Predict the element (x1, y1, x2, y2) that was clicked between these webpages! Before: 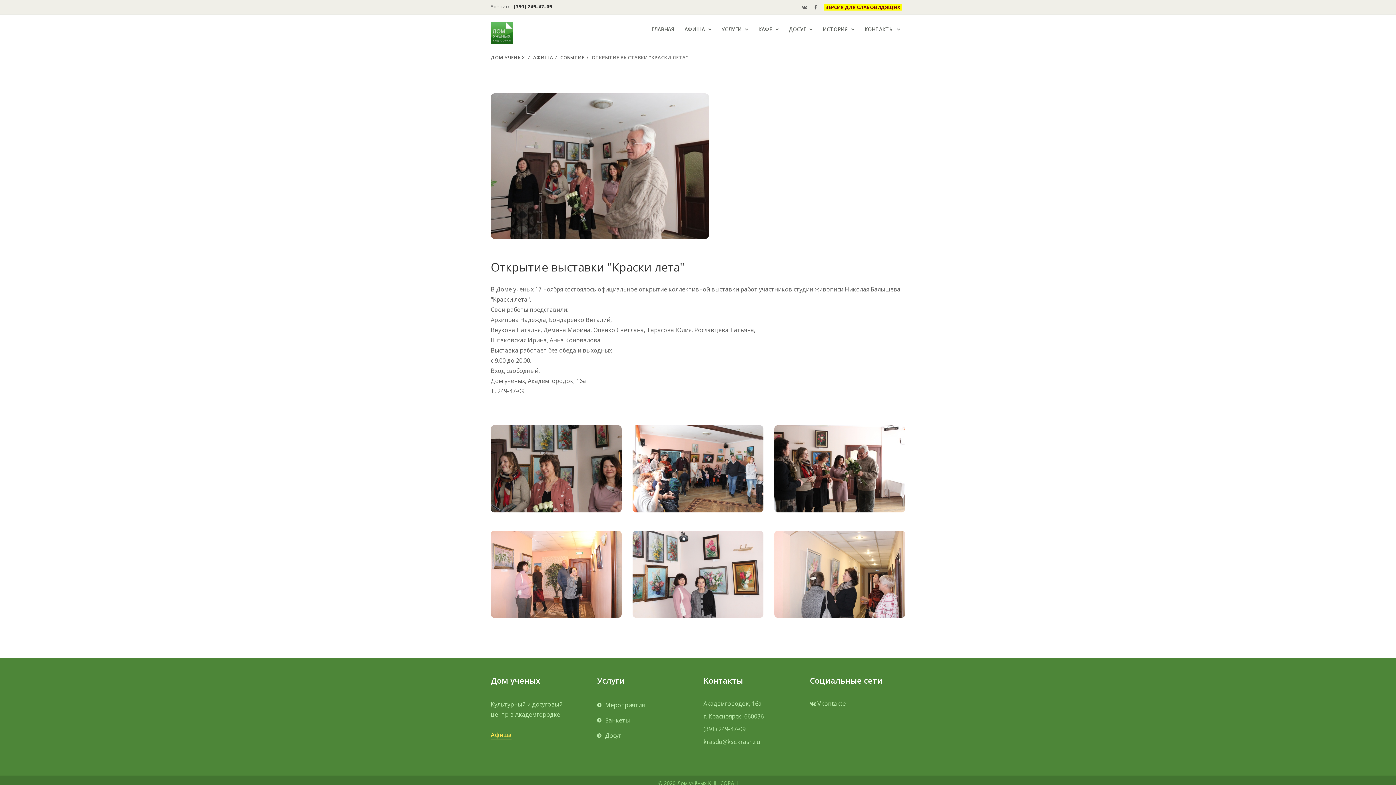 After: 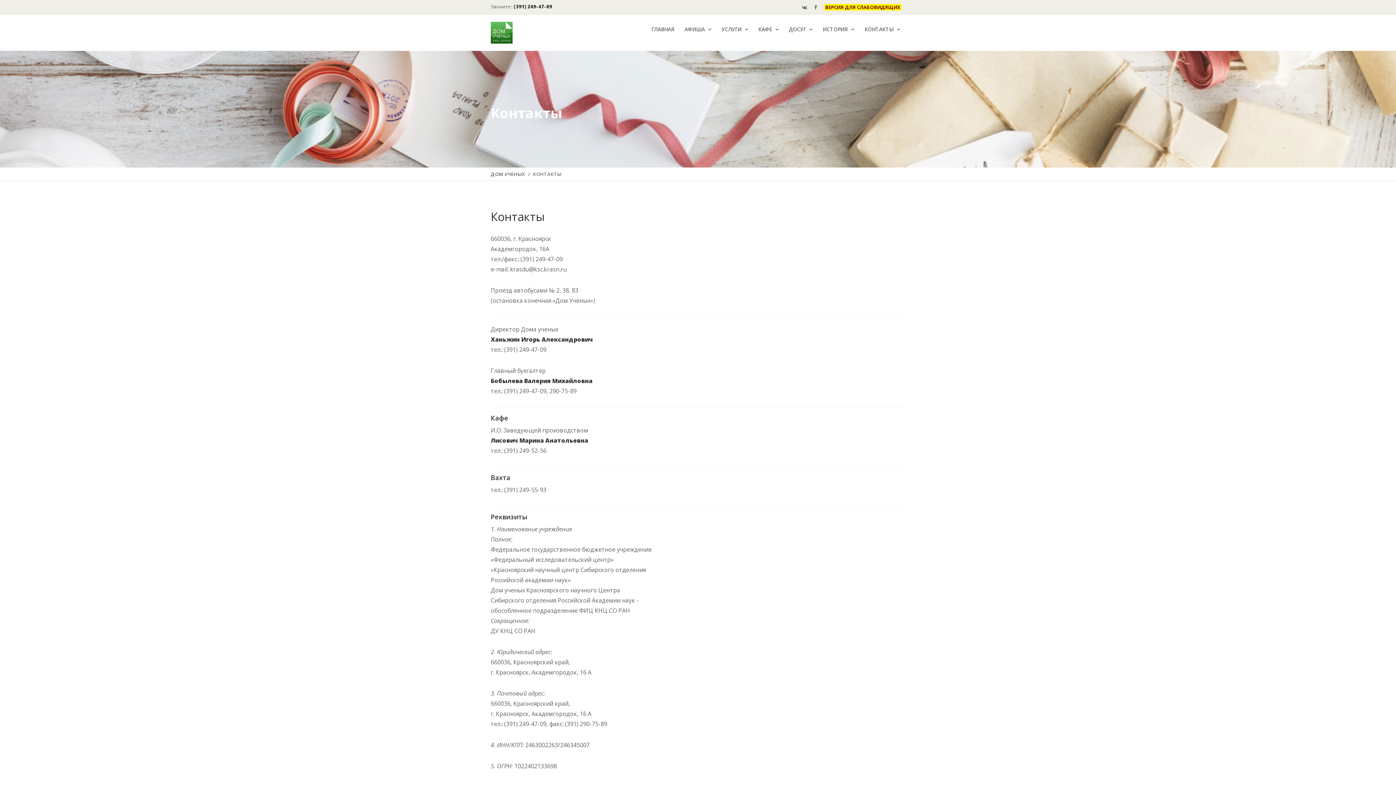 Action: label: КОНТАКТЫ bbox: (859, 21, 905, 37)